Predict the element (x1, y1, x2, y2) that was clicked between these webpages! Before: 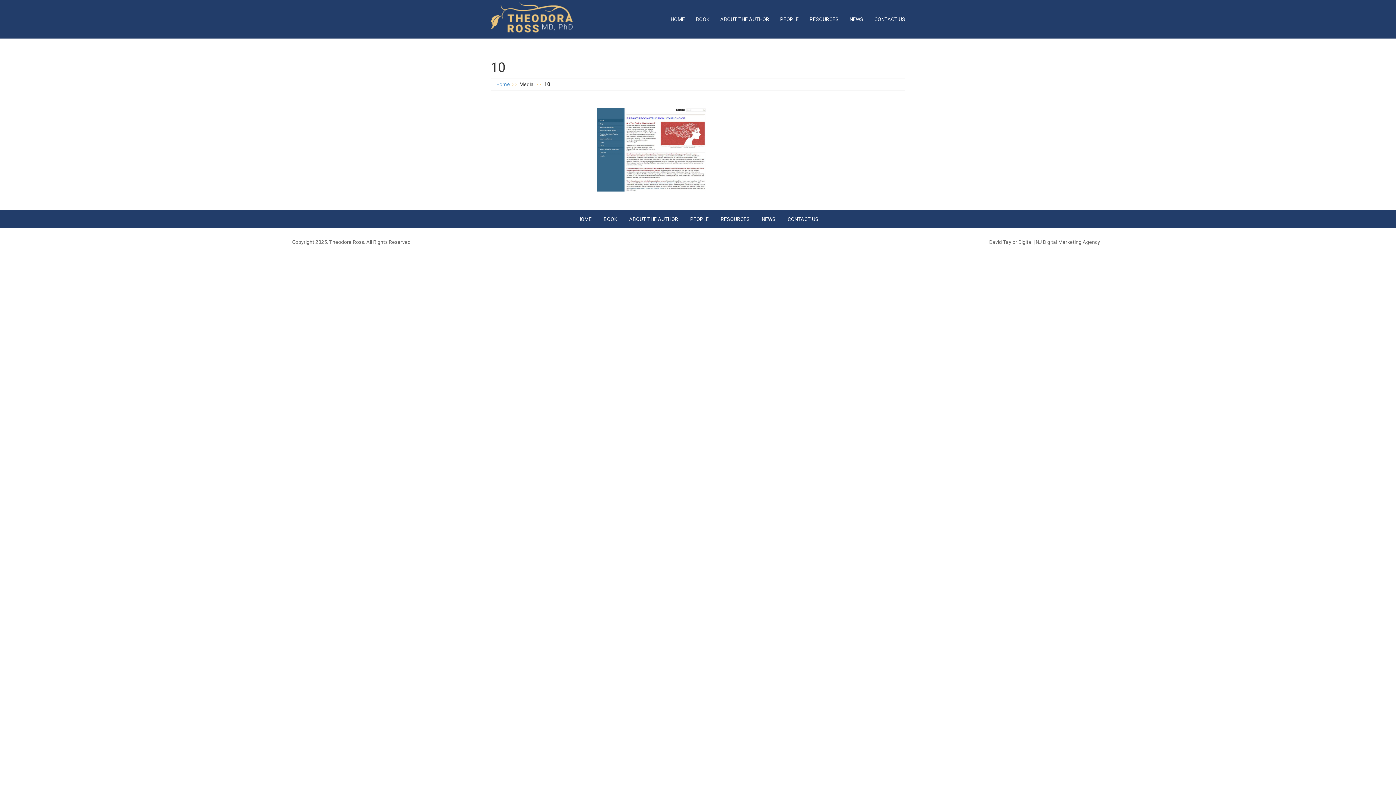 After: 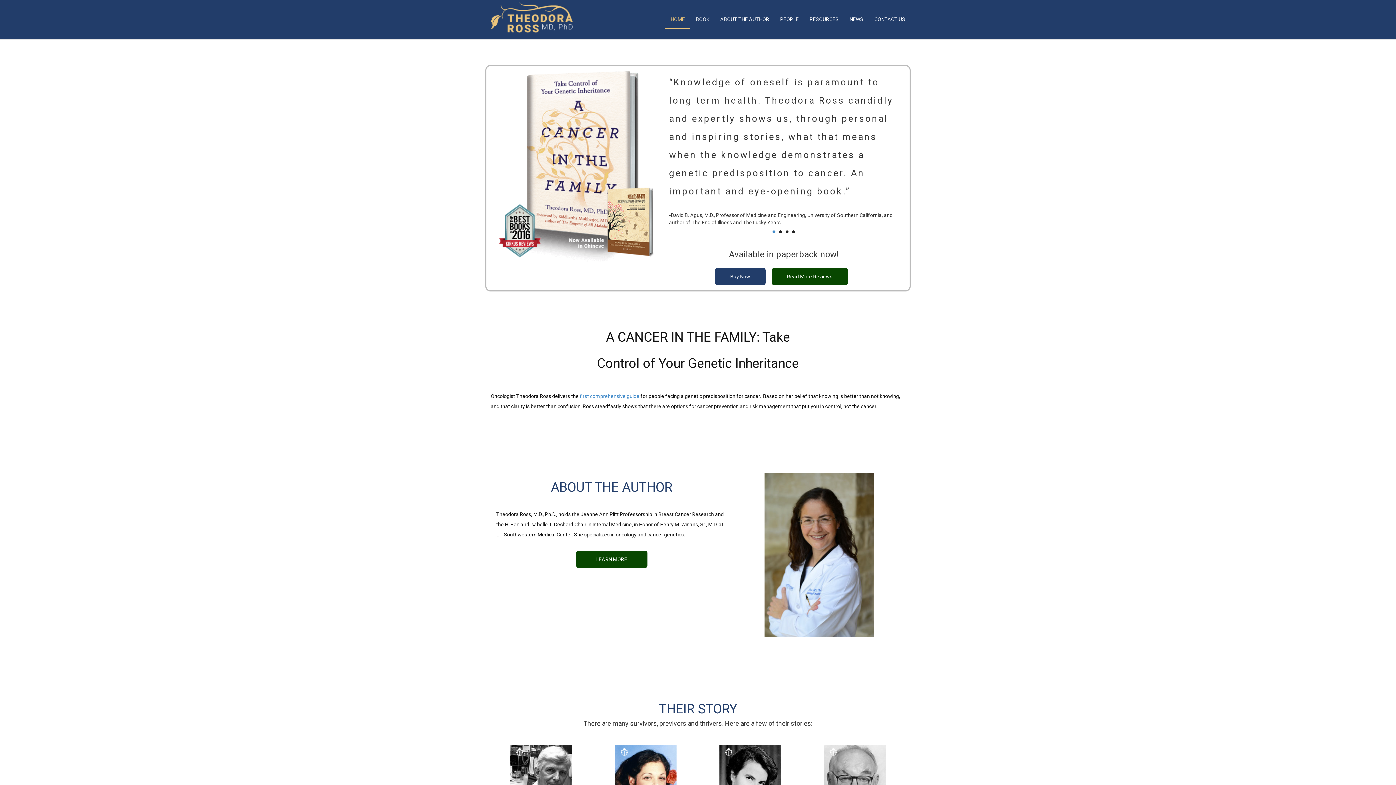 Action: bbox: (572, 210, 597, 228) label: HOME